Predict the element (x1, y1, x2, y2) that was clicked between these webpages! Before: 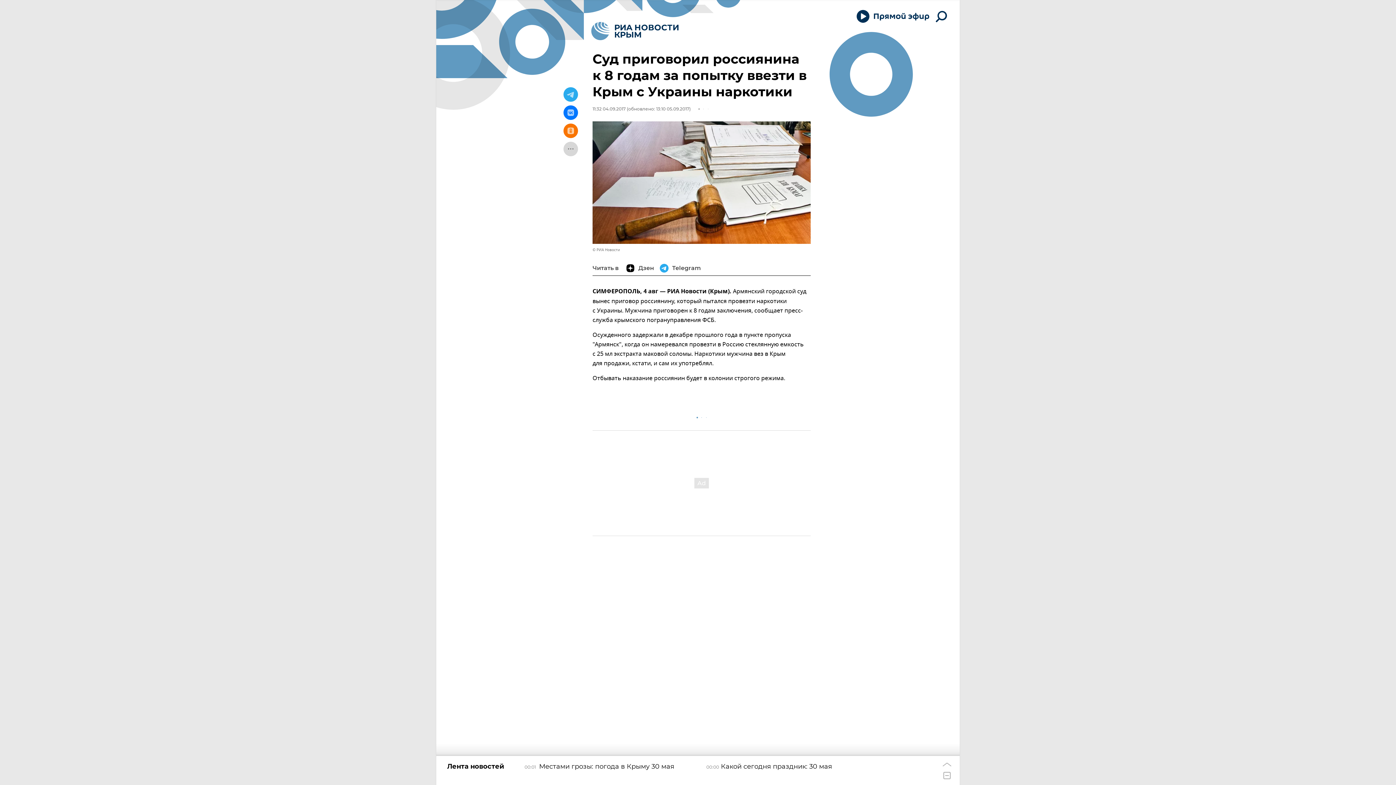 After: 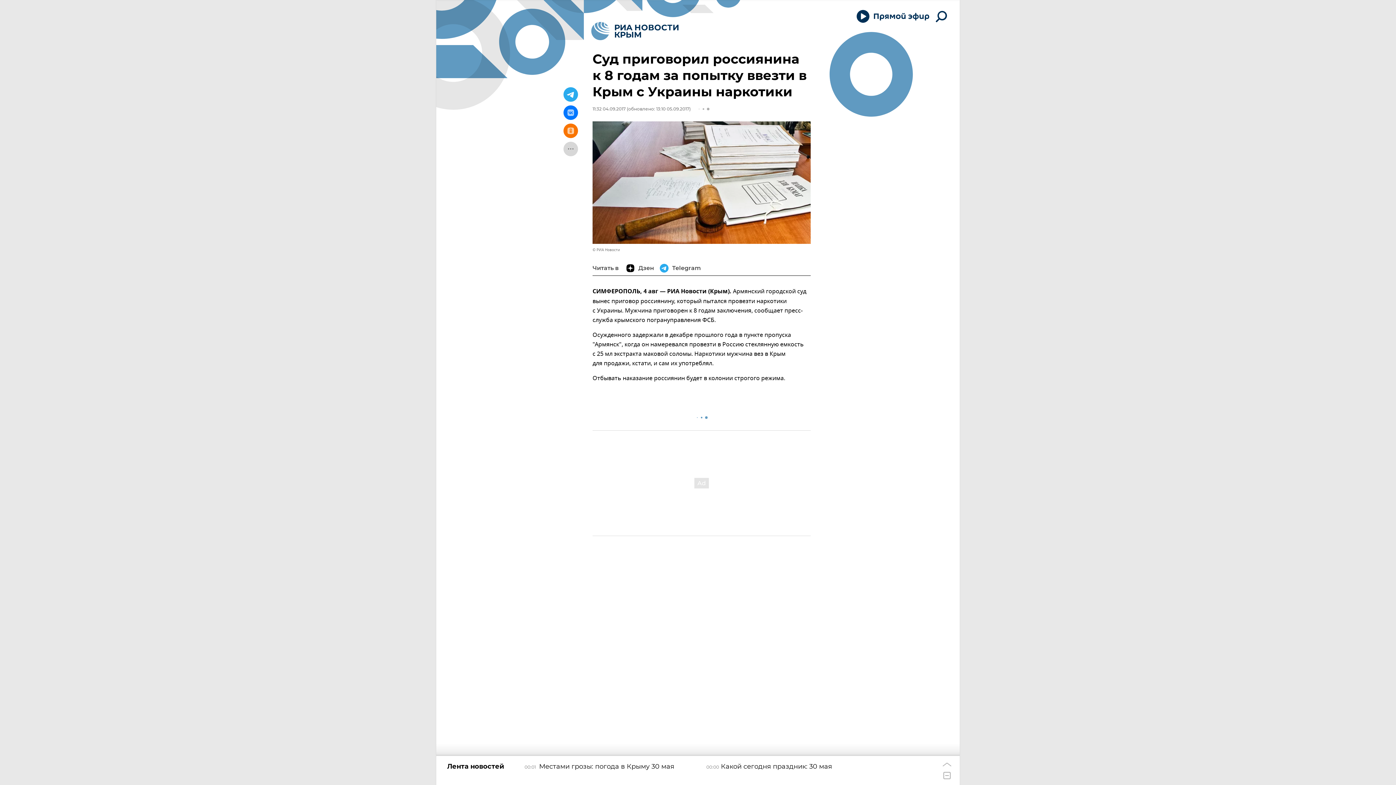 Action: bbox: (563, 87, 578, 101)